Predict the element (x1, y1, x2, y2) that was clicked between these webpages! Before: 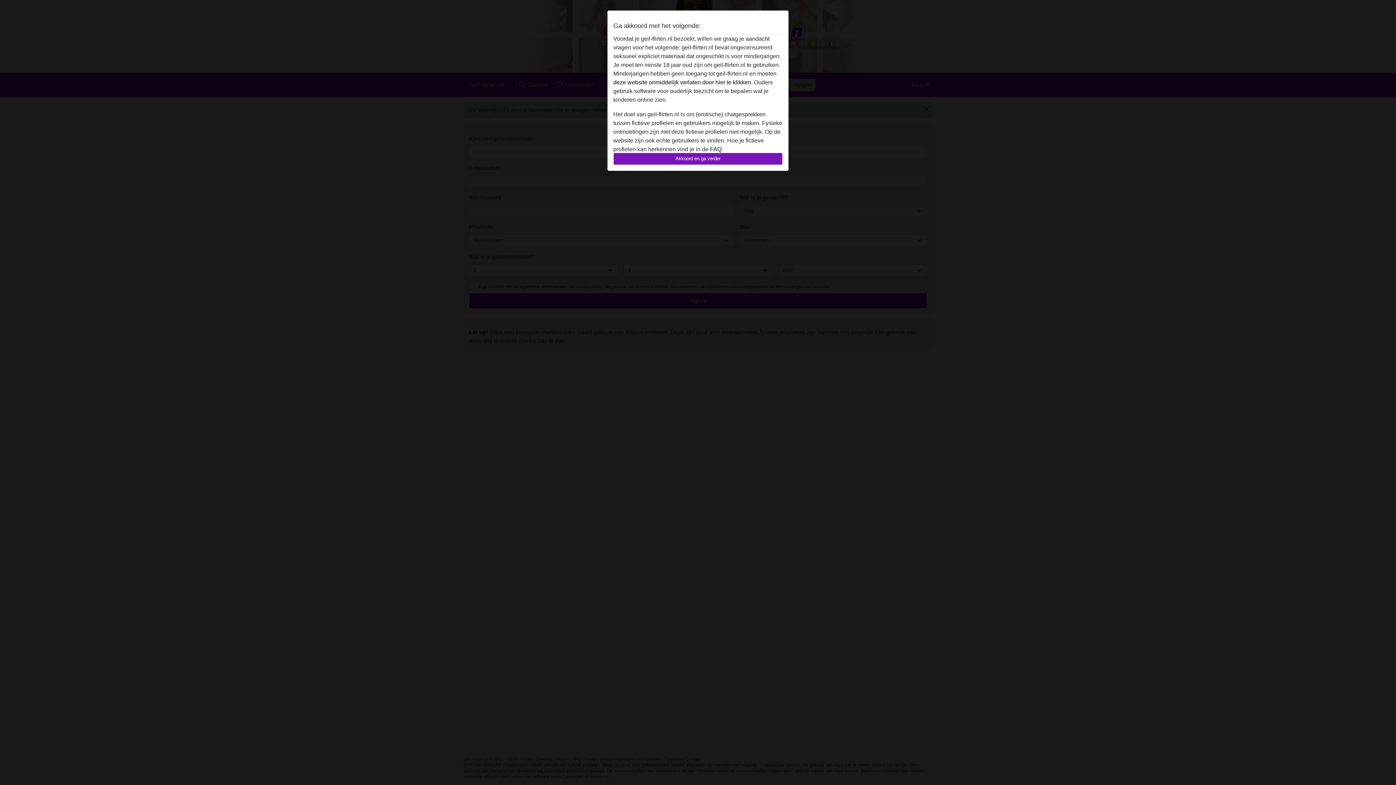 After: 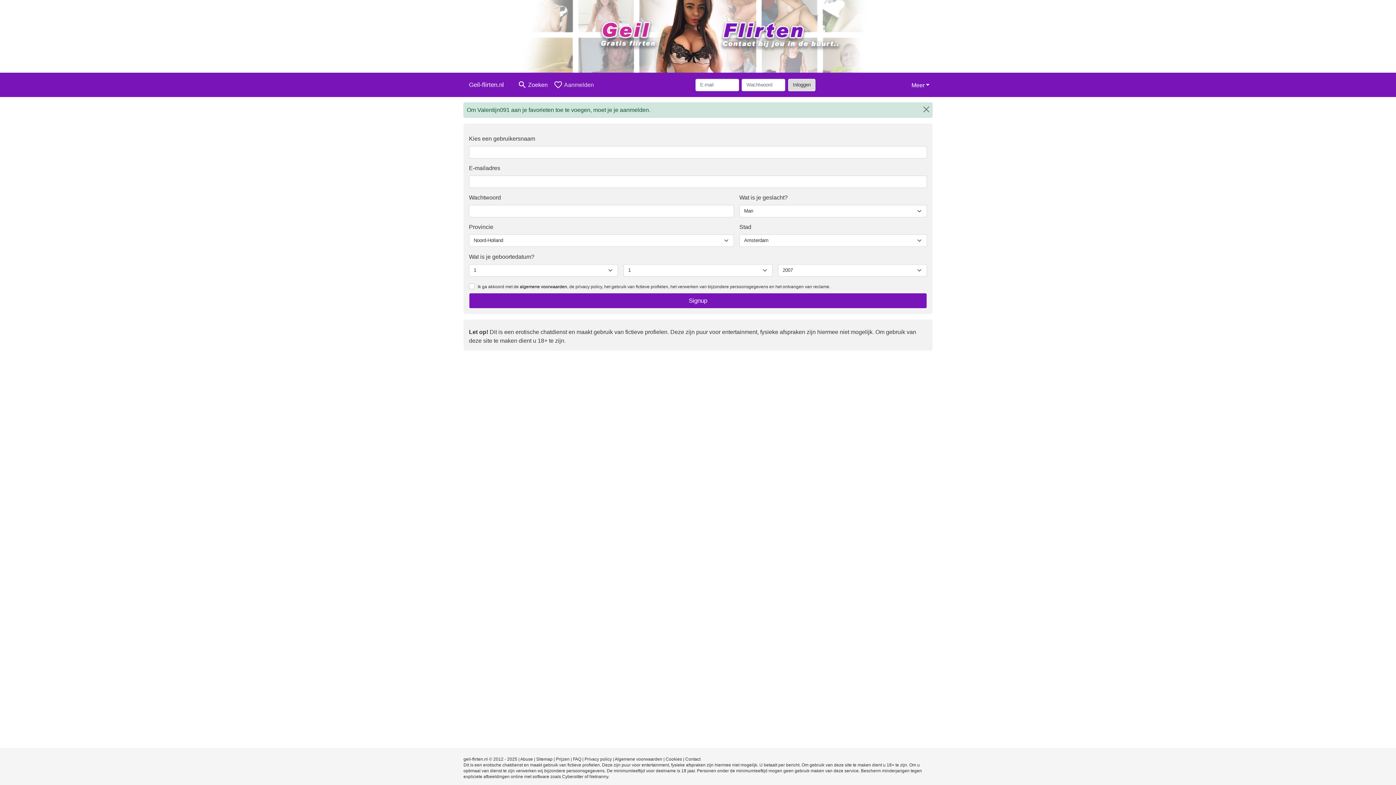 Action: bbox: (613, 152, 782, 165) label: Akkoord en ga verder